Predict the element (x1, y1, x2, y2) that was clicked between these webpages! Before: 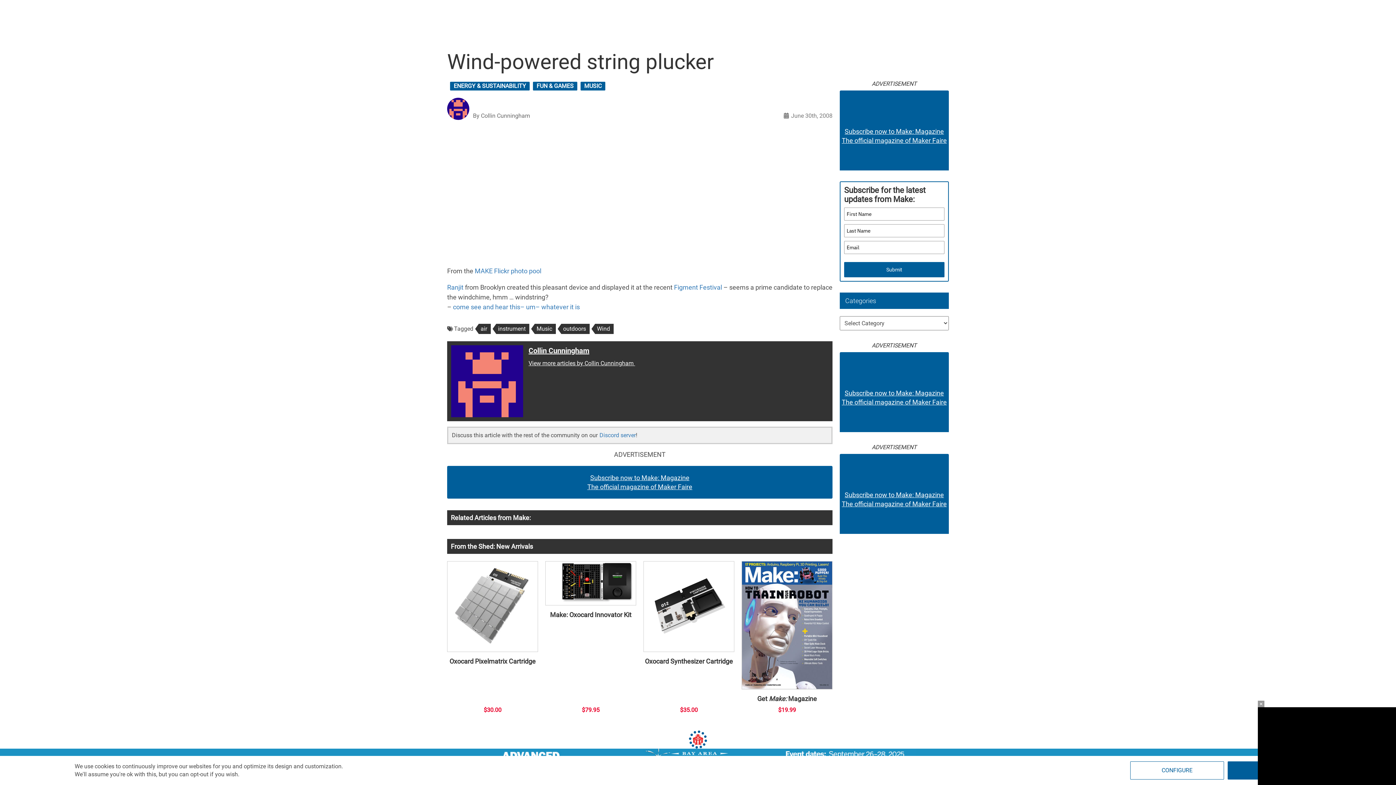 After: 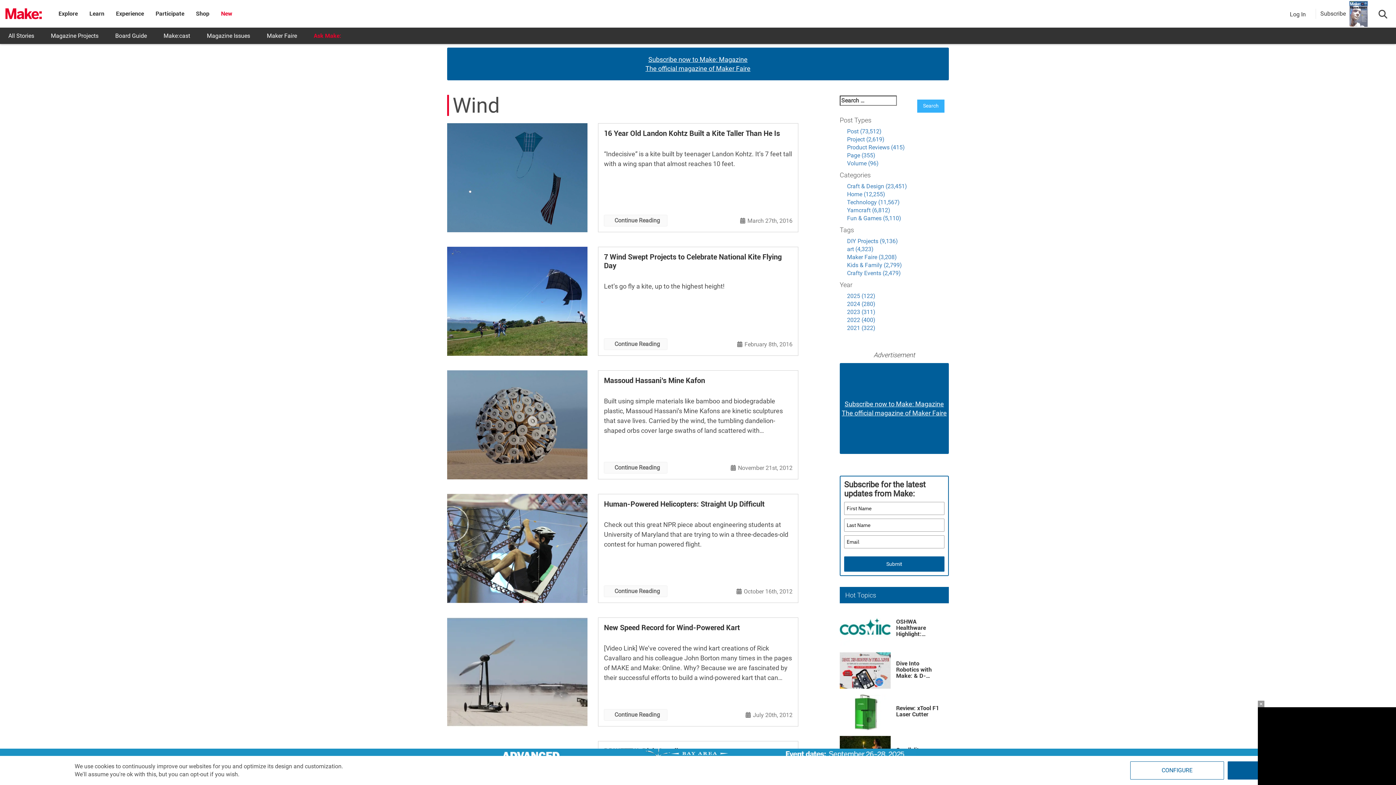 Action: bbox: (595, 324, 613, 334) label: Wind